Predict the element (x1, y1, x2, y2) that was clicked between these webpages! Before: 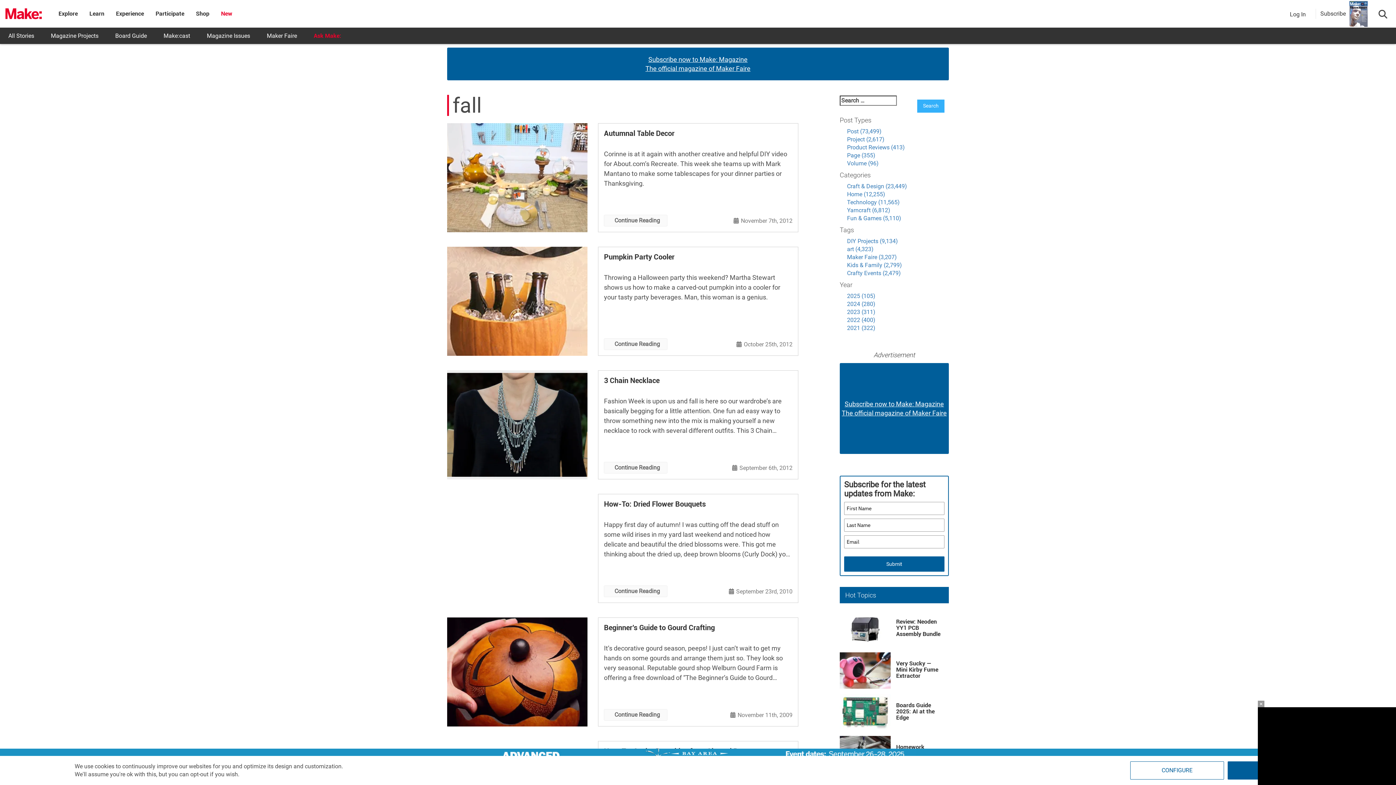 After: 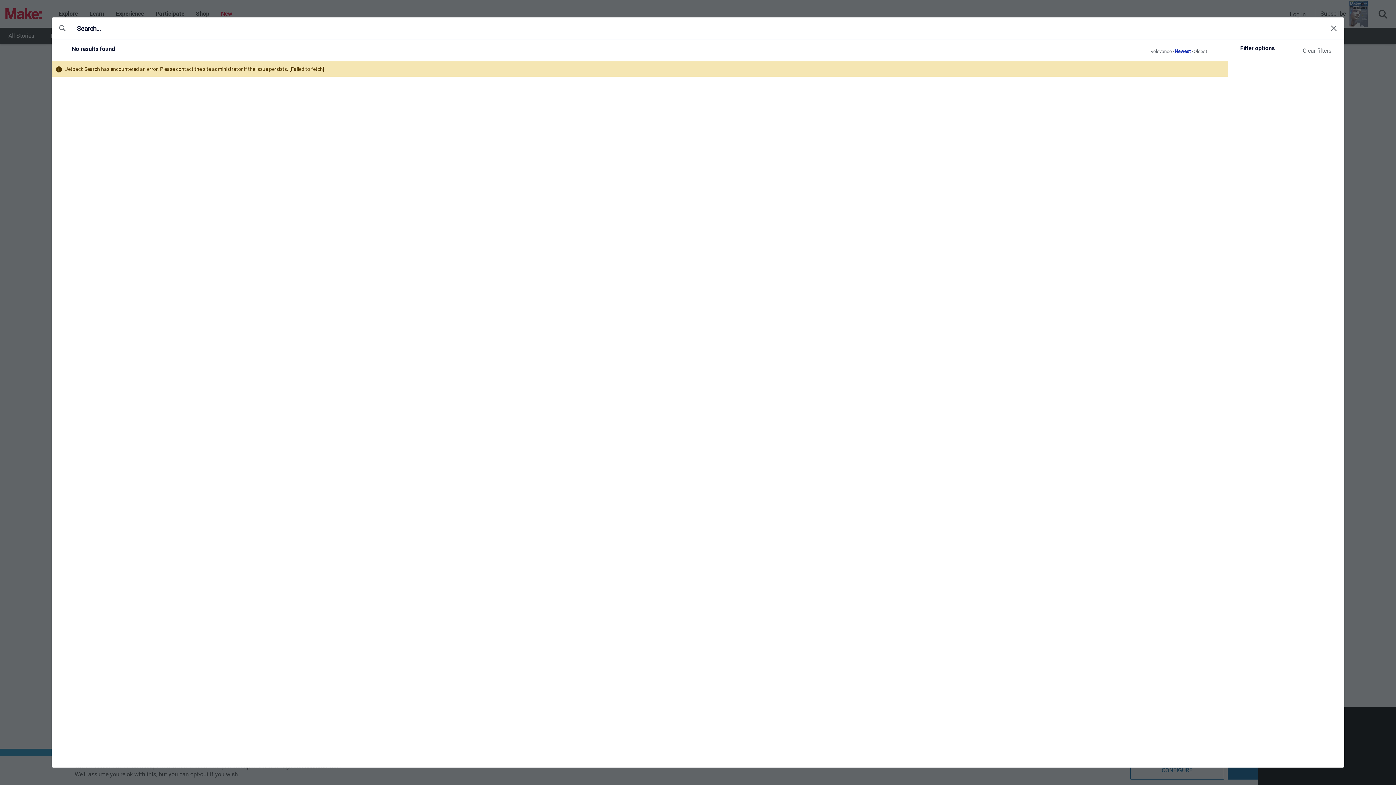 Action: bbox: (847, 135, 884, 142) label: Project (2,617)